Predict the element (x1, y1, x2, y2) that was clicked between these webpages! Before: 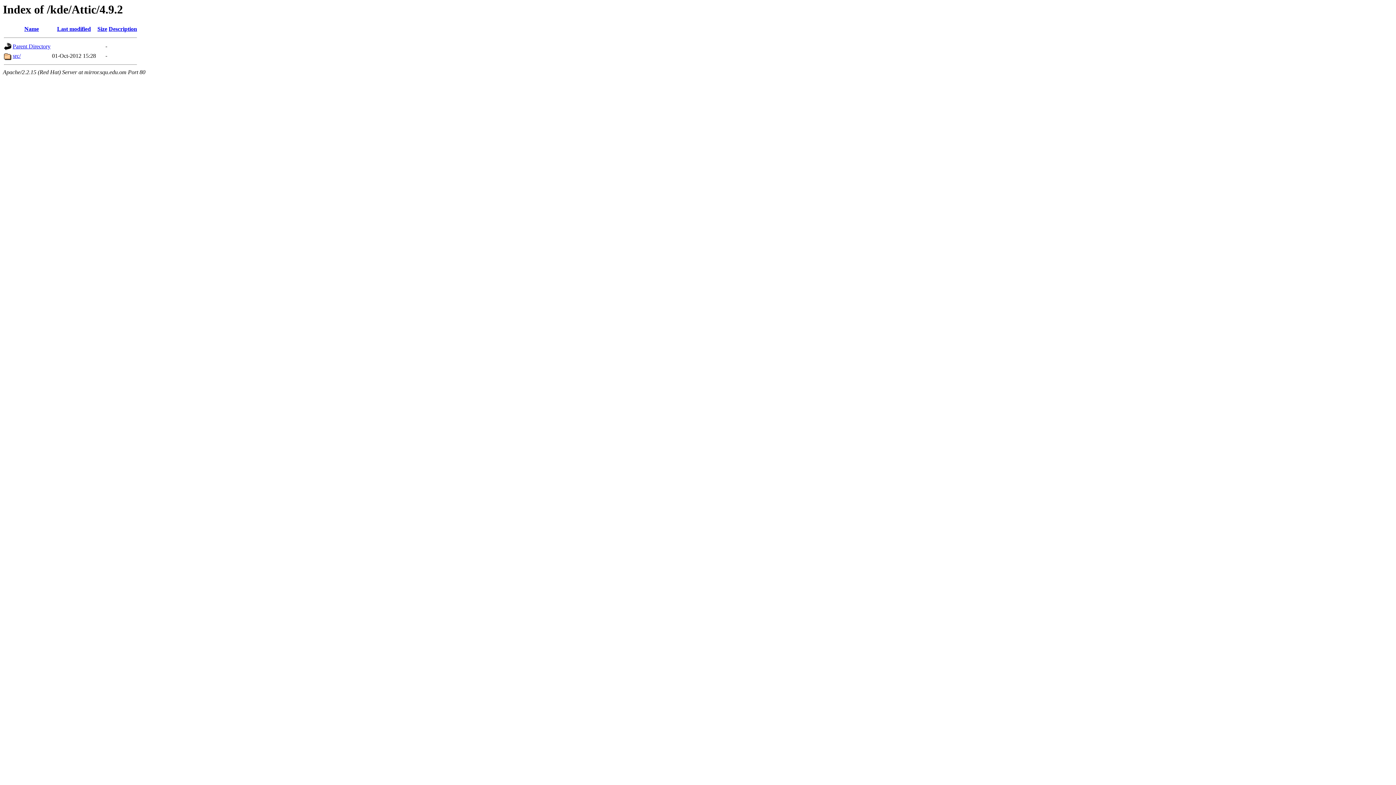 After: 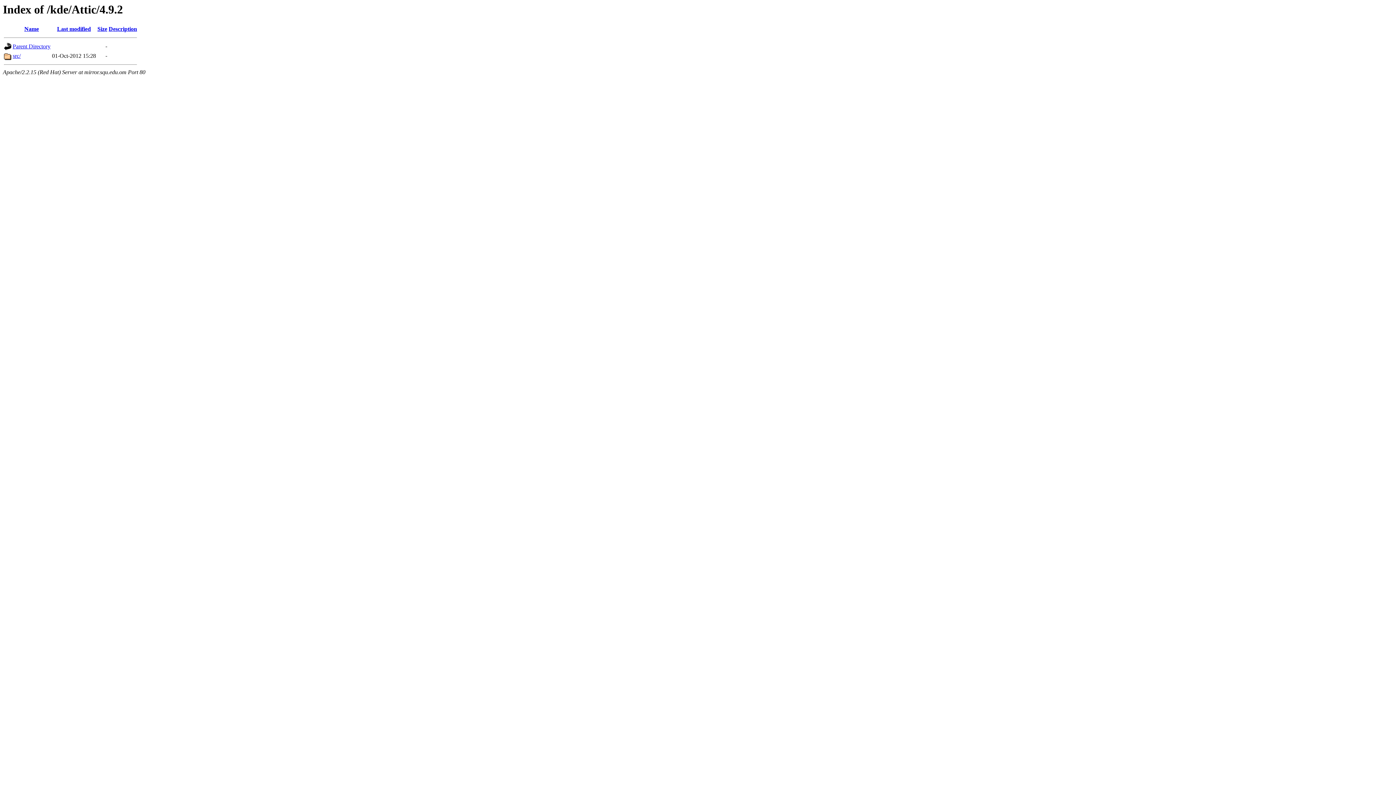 Action: bbox: (57, 25, 90, 32) label: Last modified